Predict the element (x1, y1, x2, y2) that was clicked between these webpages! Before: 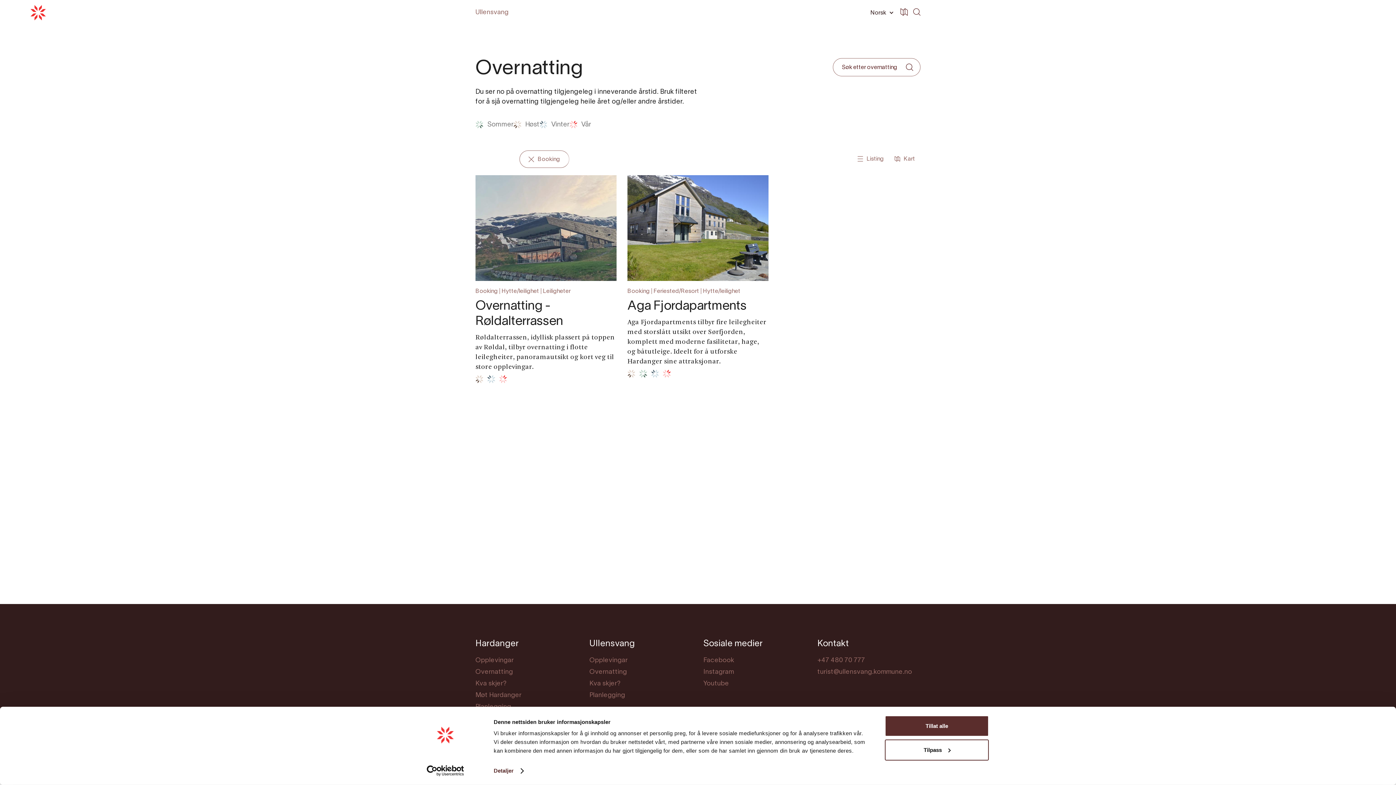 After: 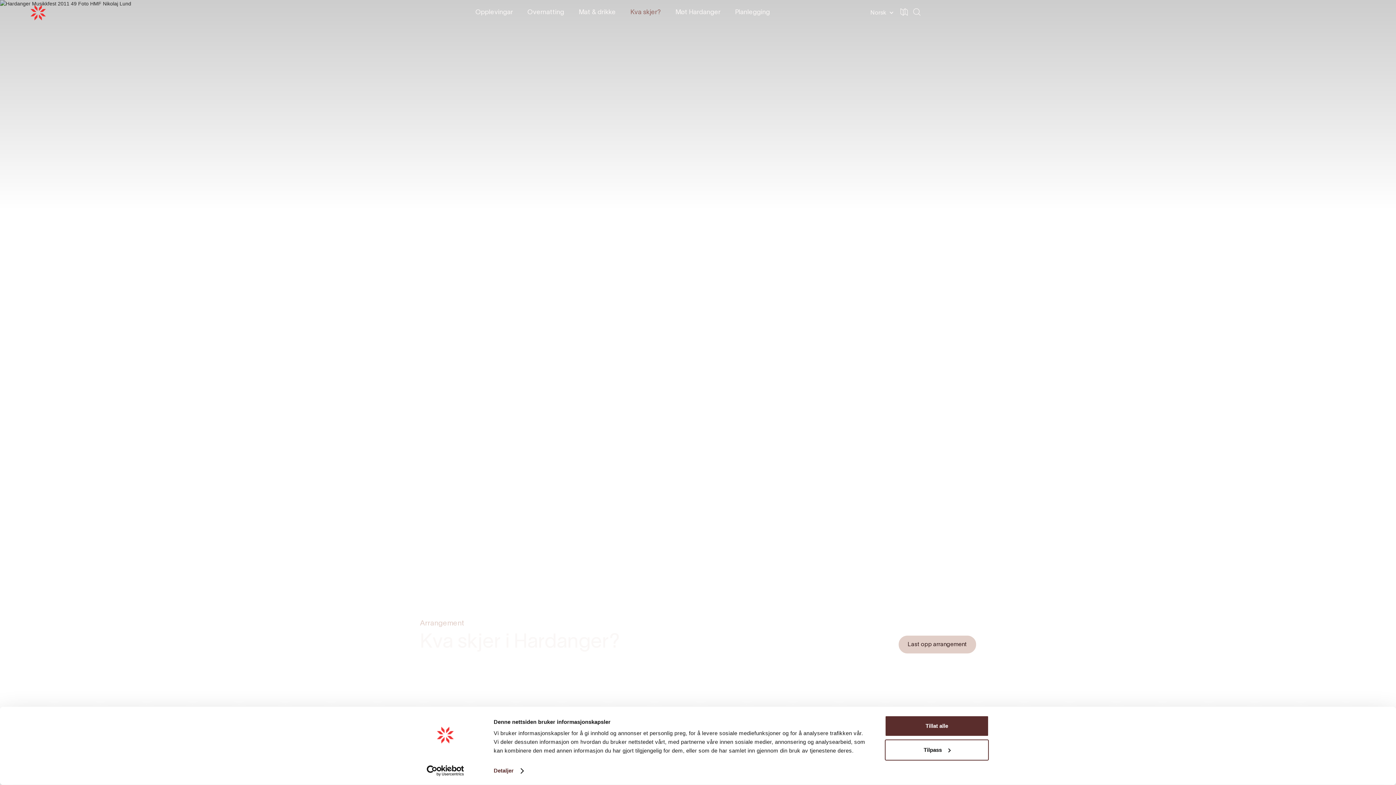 Action: label: Kva skjer? bbox: (475, 678, 578, 690)